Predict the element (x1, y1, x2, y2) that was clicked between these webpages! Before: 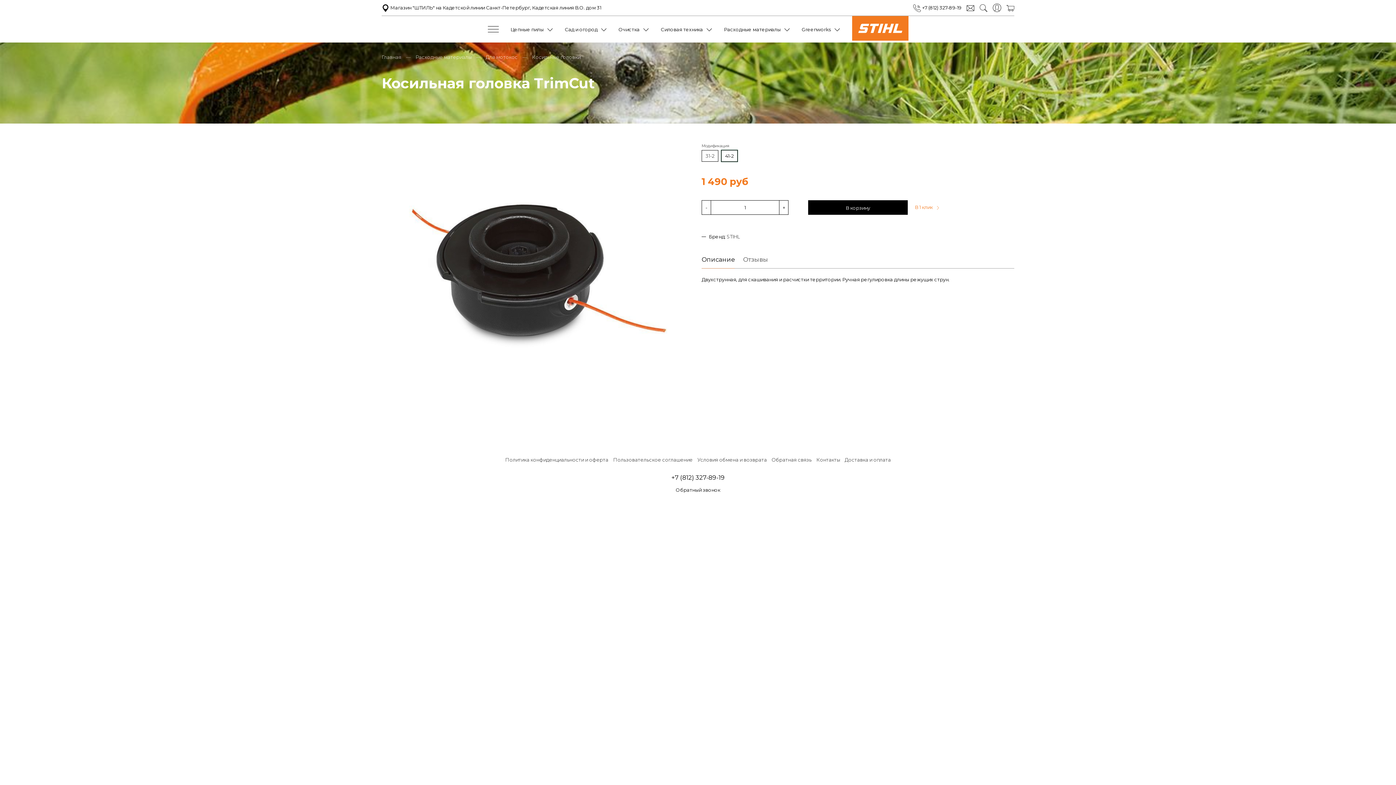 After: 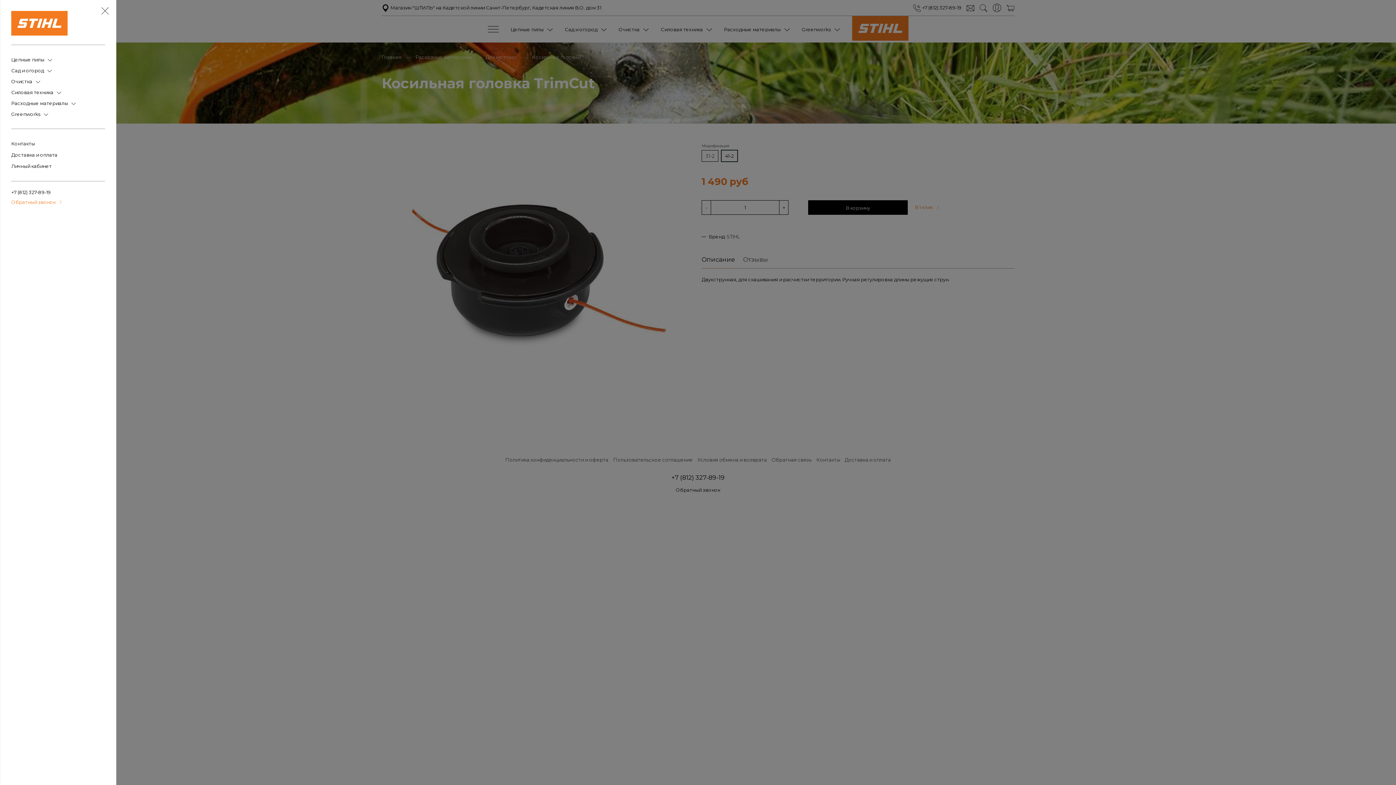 Action: bbox: (487, 26, 498, 32)